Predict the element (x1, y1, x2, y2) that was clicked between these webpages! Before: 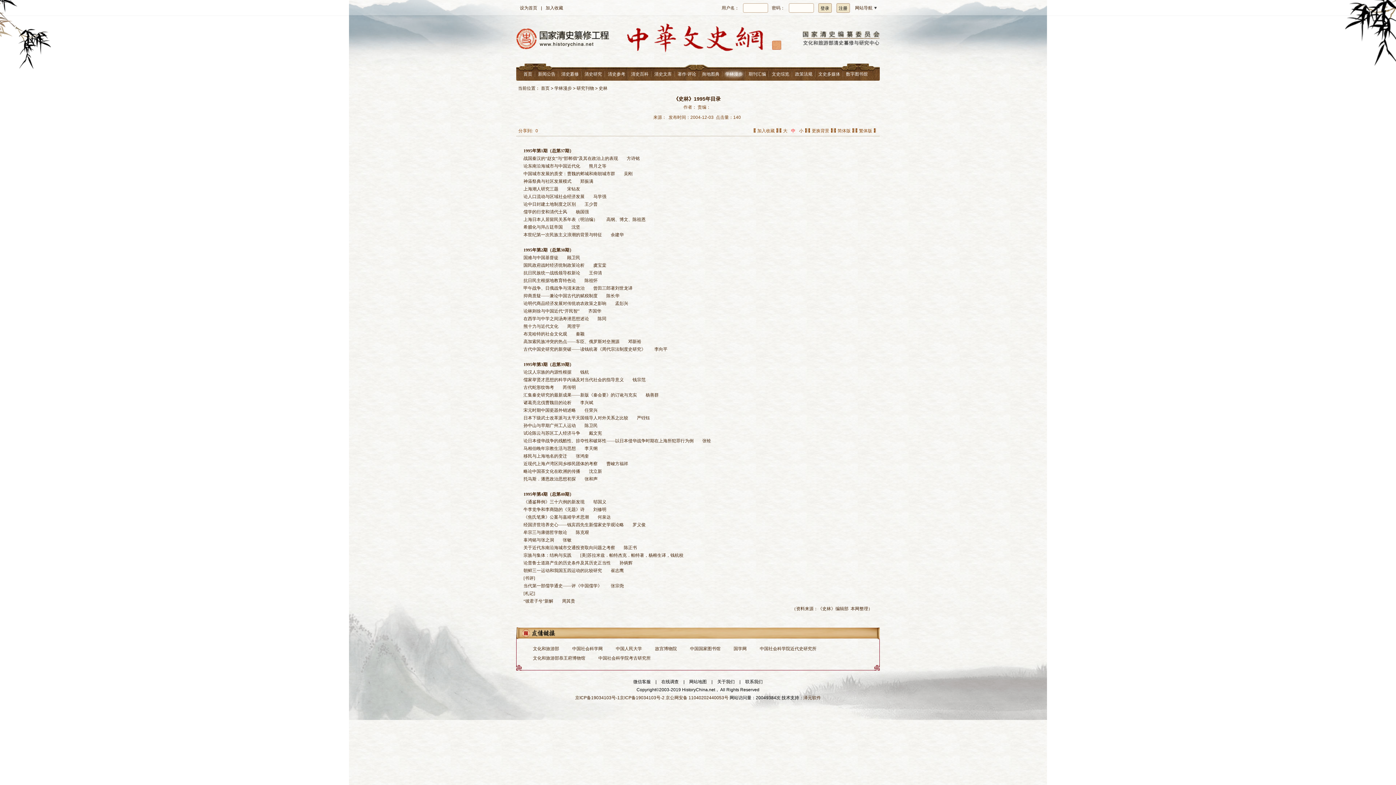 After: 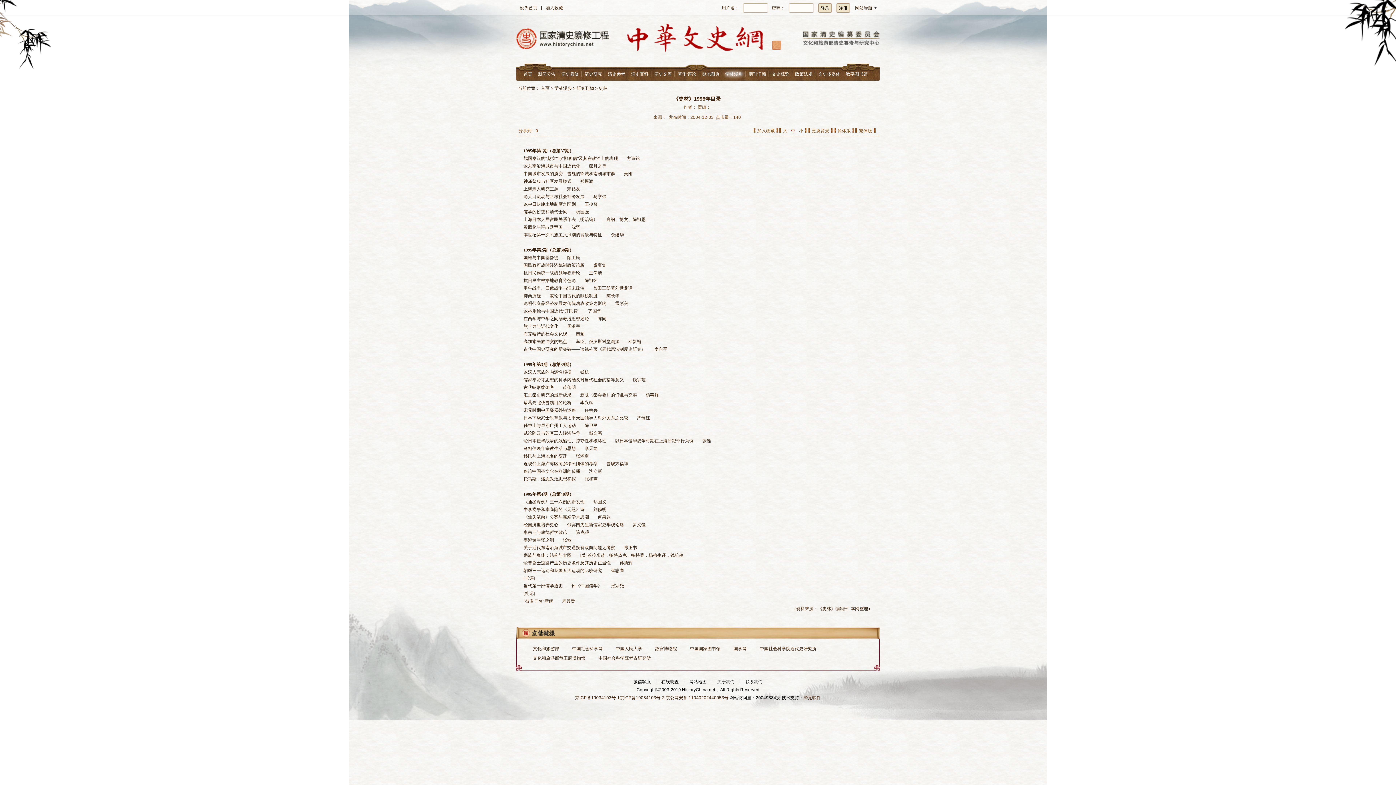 Action: label: 新闻公告 bbox: (535, 67, 558, 80)